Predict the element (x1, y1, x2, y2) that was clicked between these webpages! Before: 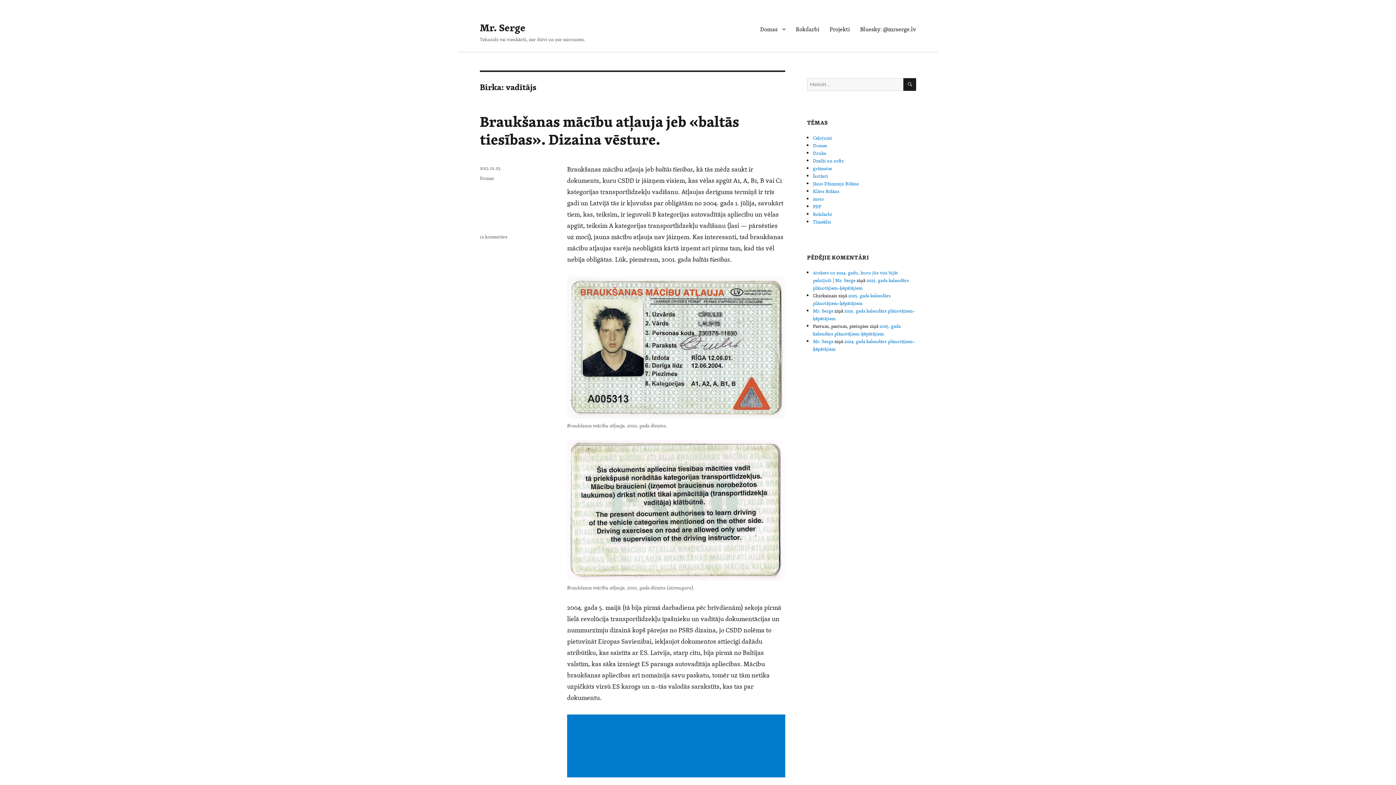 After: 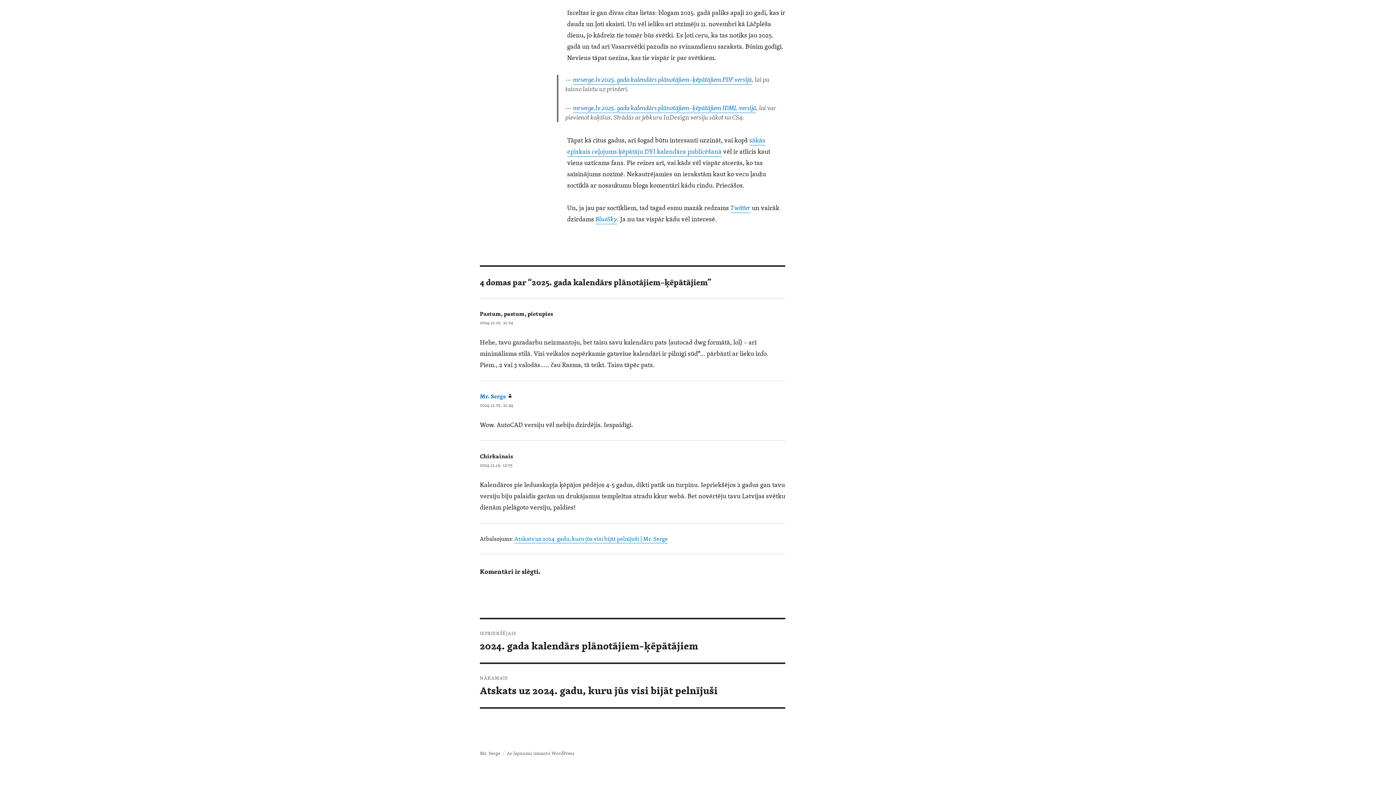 Action: bbox: (813, 322, 900, 337) label: 2025. gada kalendārs plānotājiem–ķēpātājiem